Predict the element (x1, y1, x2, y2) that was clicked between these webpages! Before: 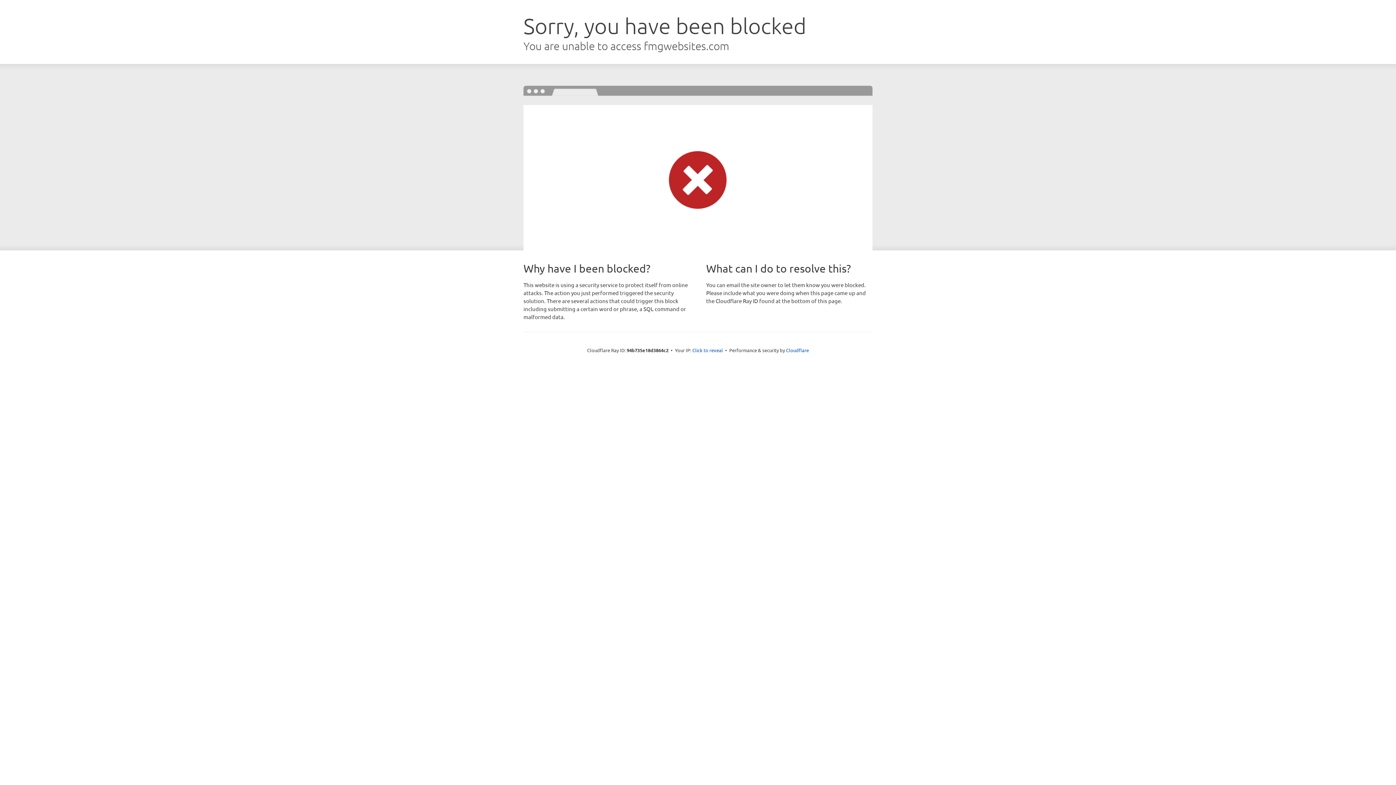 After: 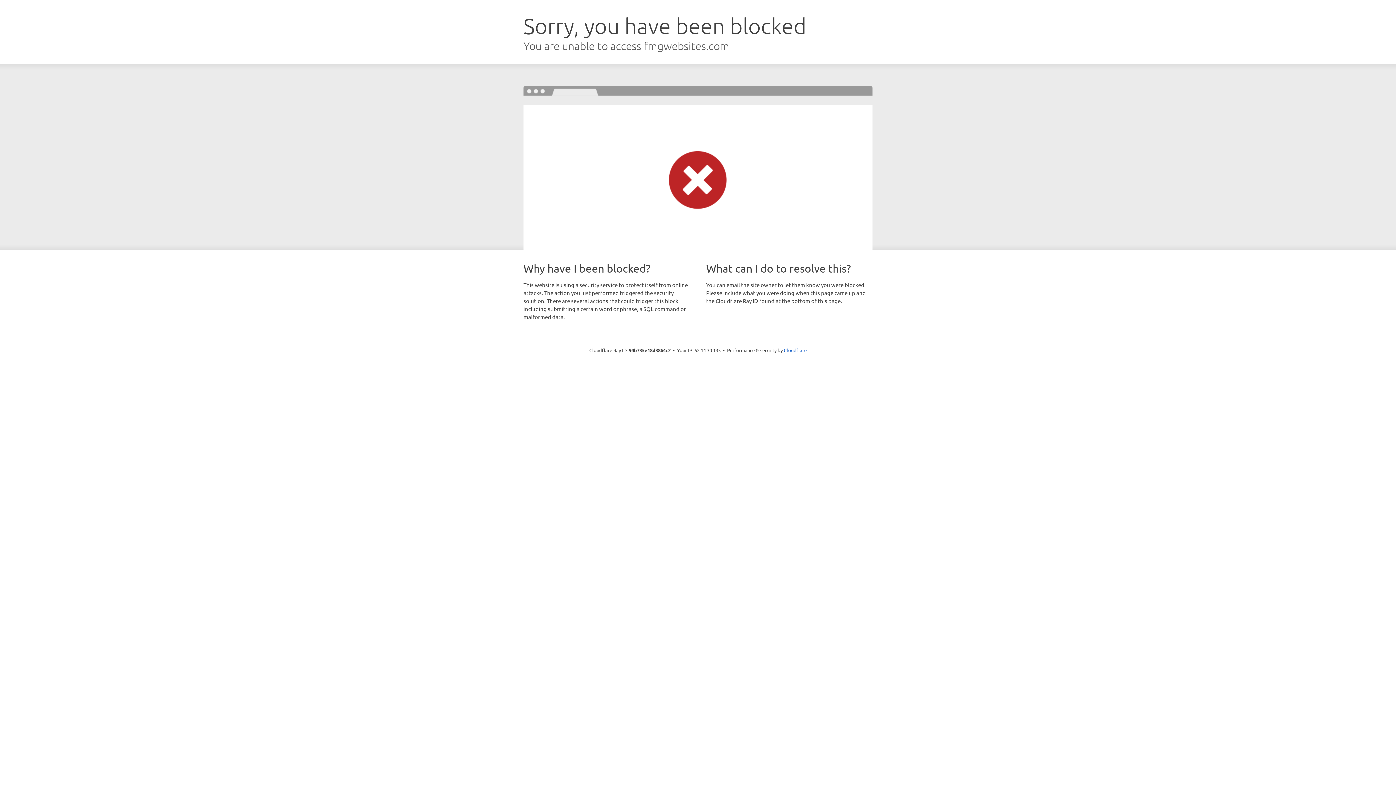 Action: label: Click to reveal bbox: (692, 346, 723, 353)